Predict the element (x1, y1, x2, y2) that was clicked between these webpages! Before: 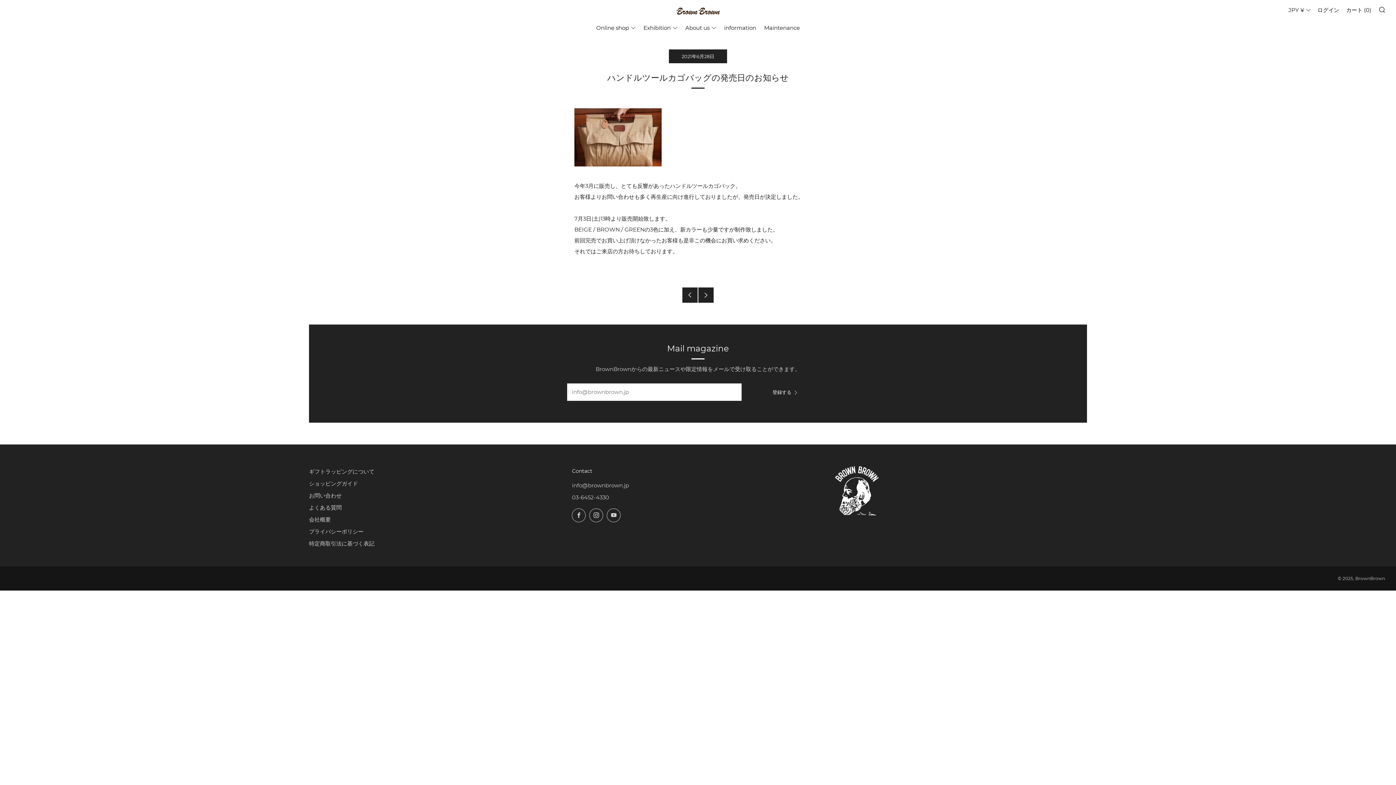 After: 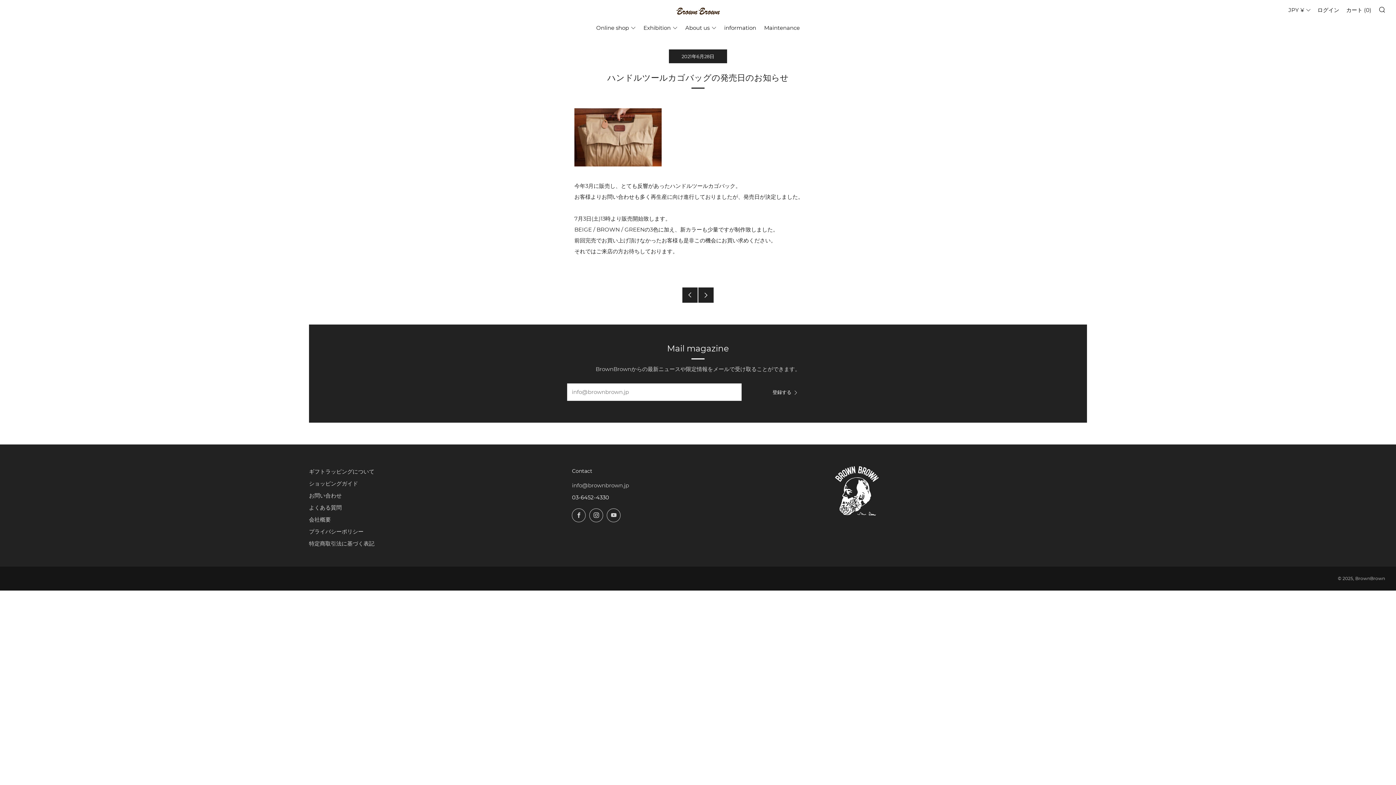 Action: bbox: (572, 494, 609, 500) label: Call